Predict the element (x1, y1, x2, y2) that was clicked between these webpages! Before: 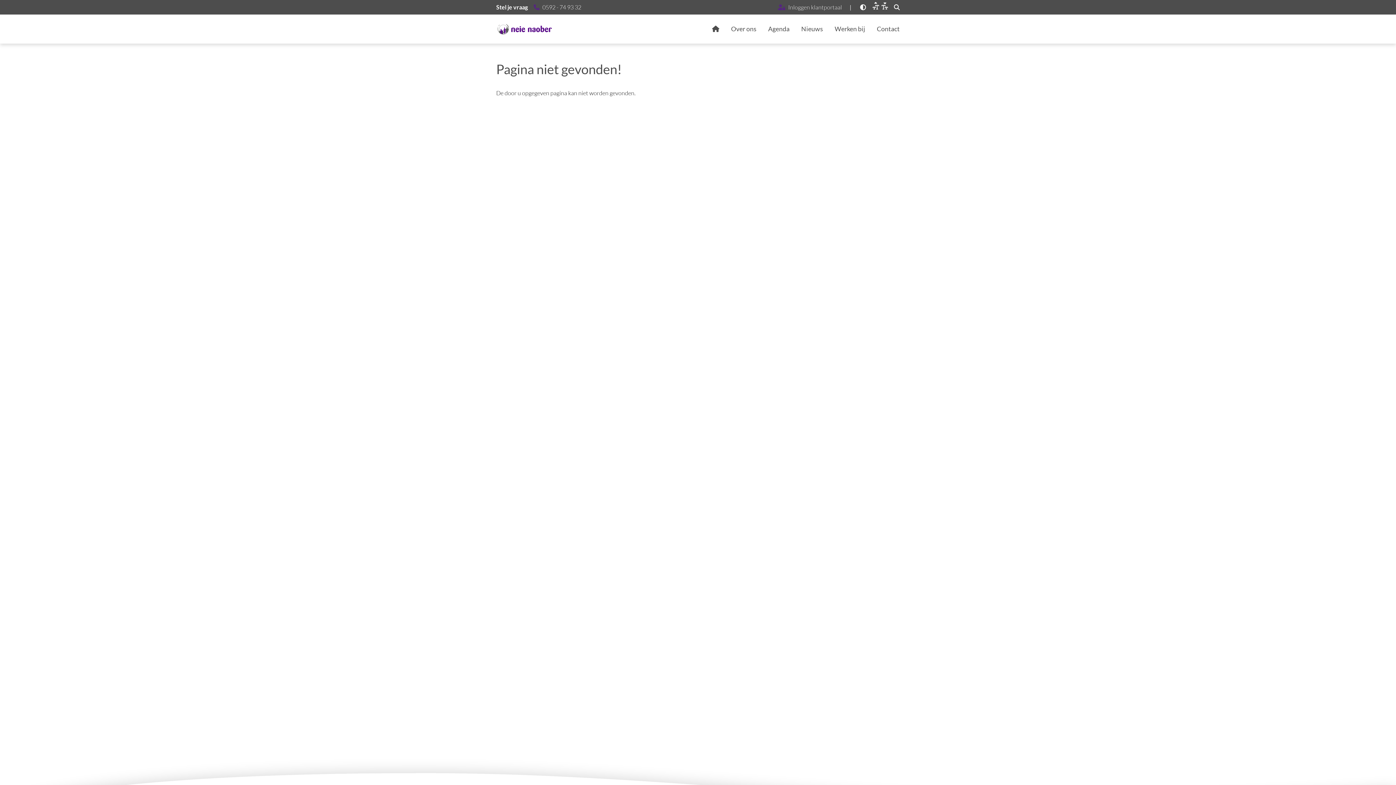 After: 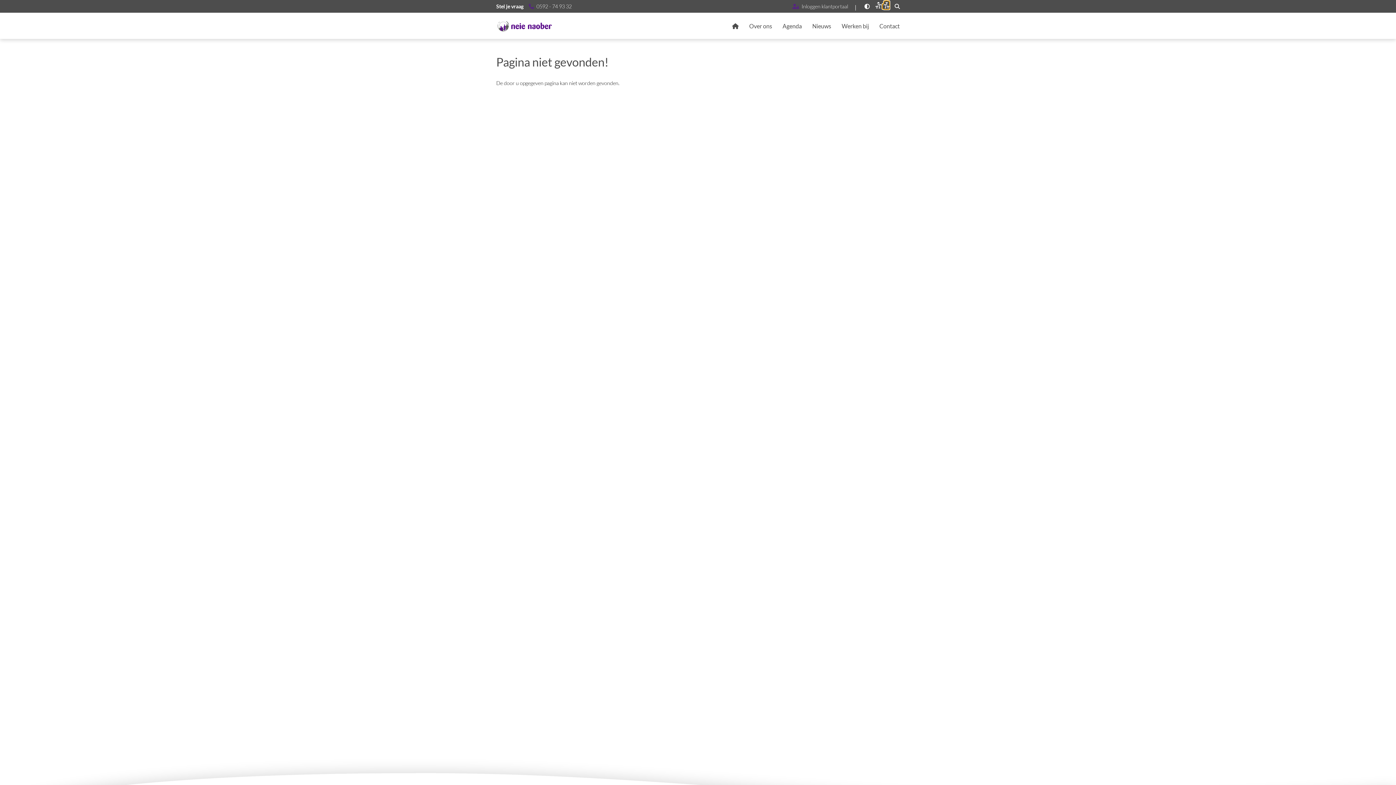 Action: label: Lettergrootte verkleinen bbox: (880, 4, 888, 10)